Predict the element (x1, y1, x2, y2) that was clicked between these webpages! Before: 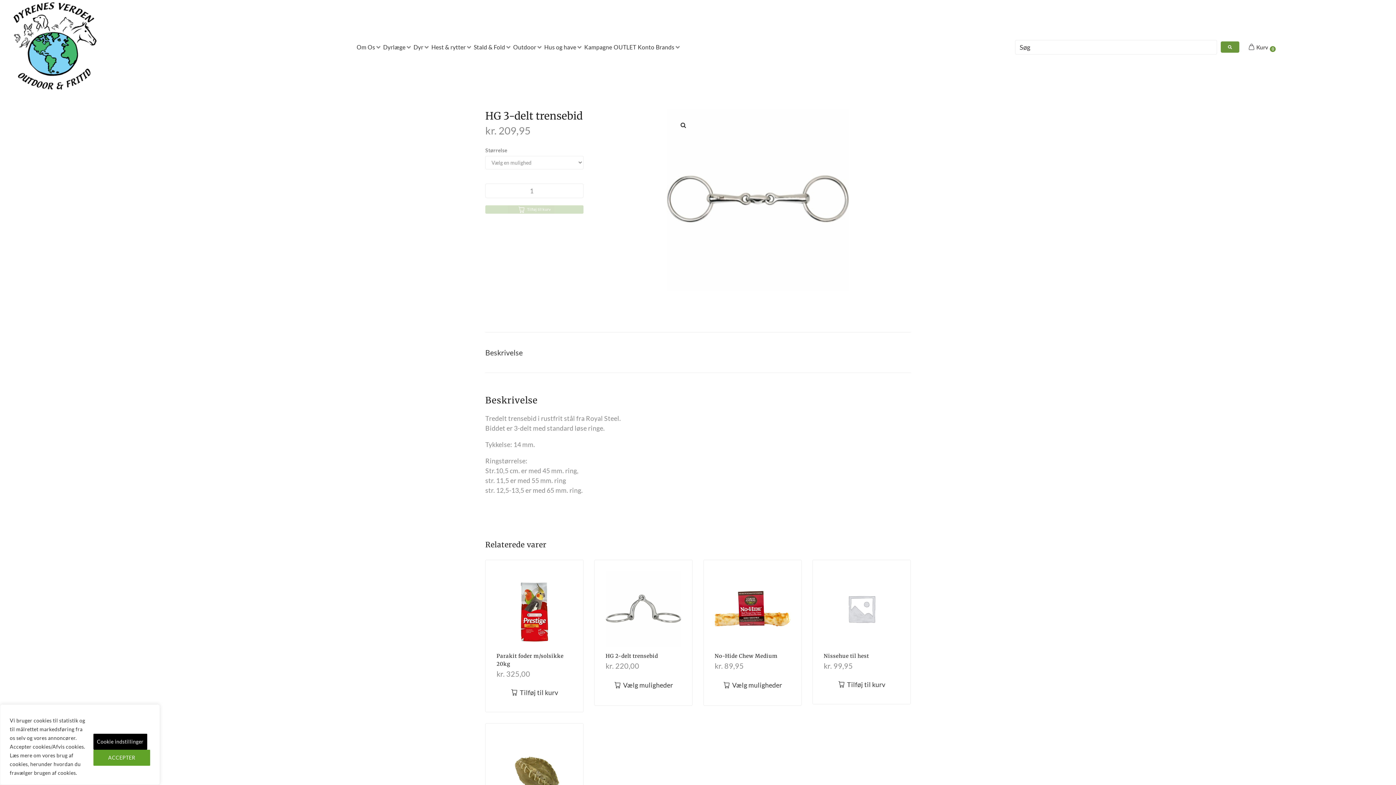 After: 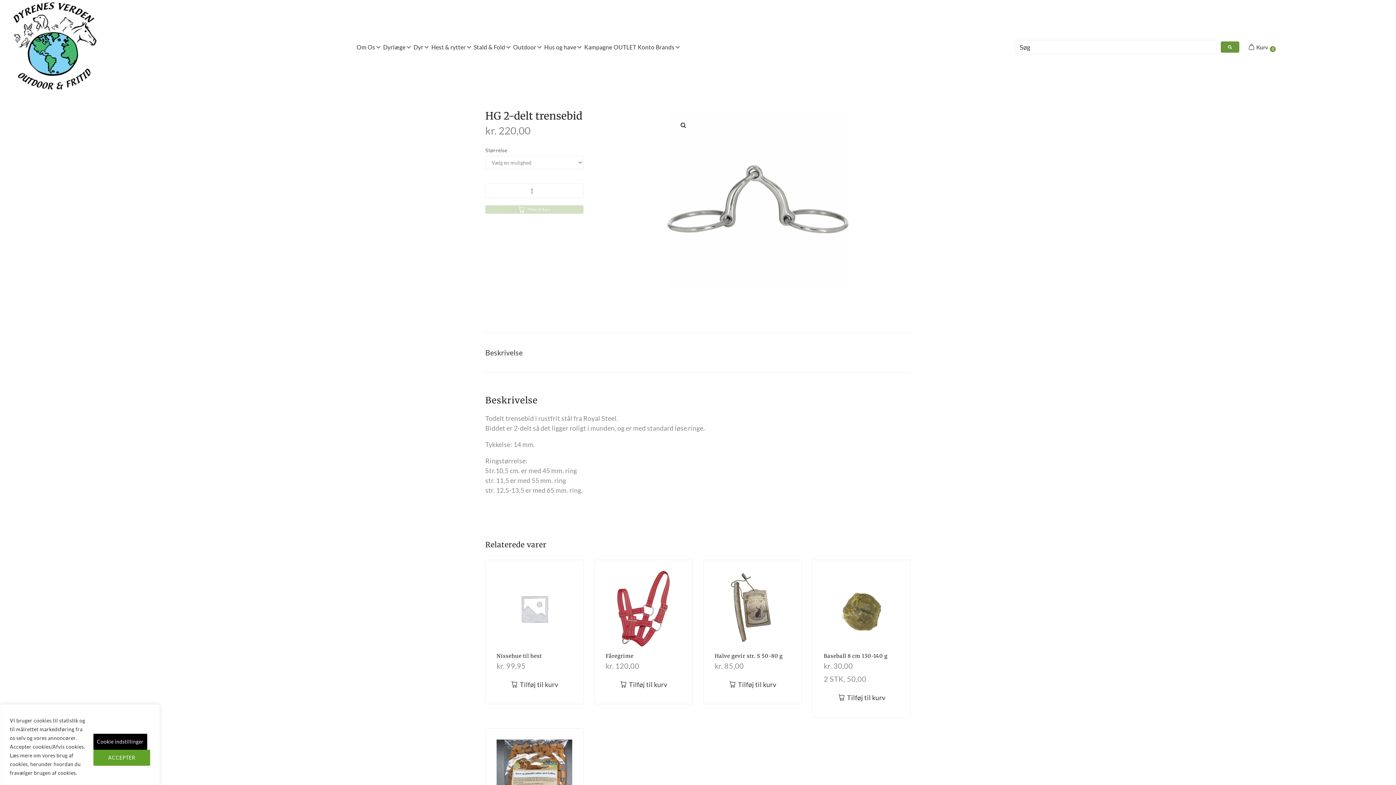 Action: label: Vælg muligheder for “HG 2-delt trensebid” bbox: (605, 675, 681, 694)